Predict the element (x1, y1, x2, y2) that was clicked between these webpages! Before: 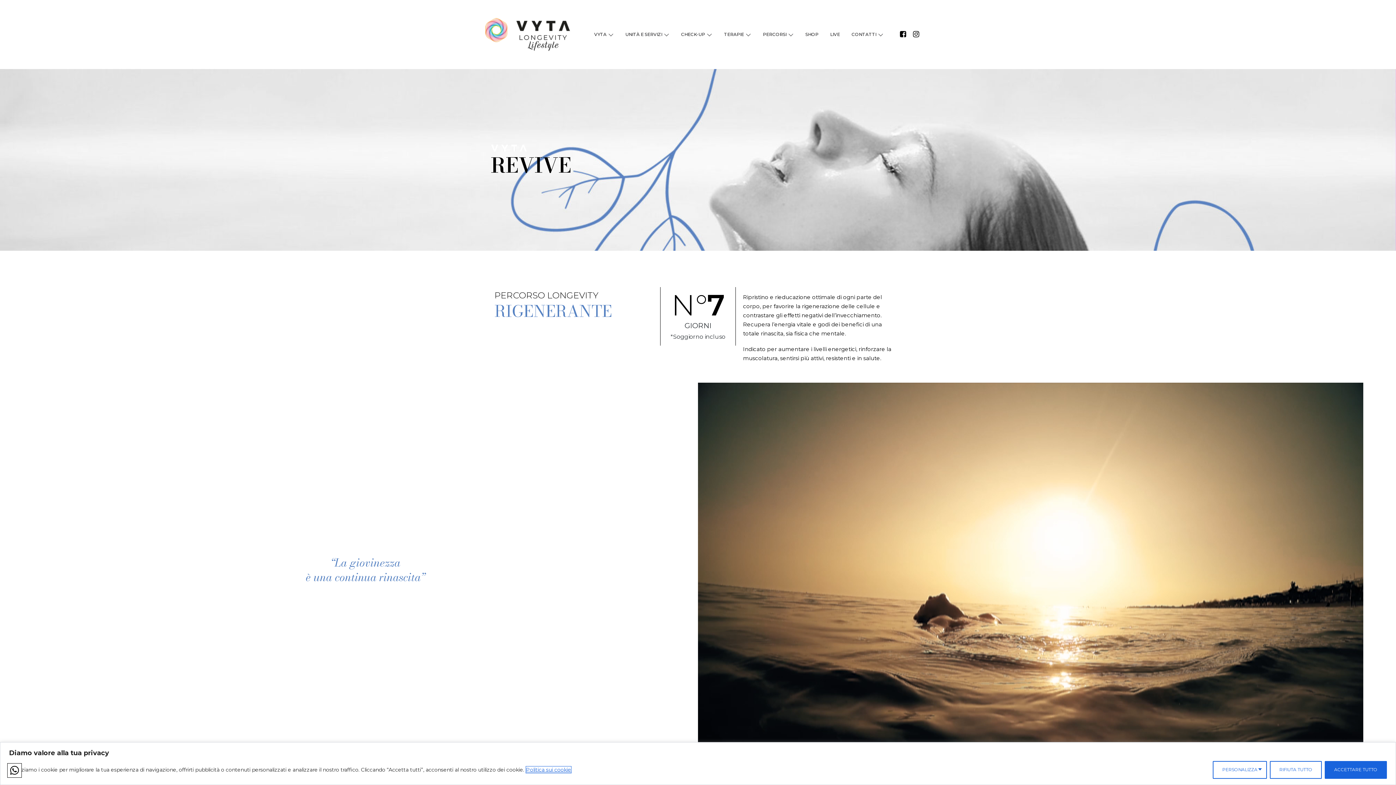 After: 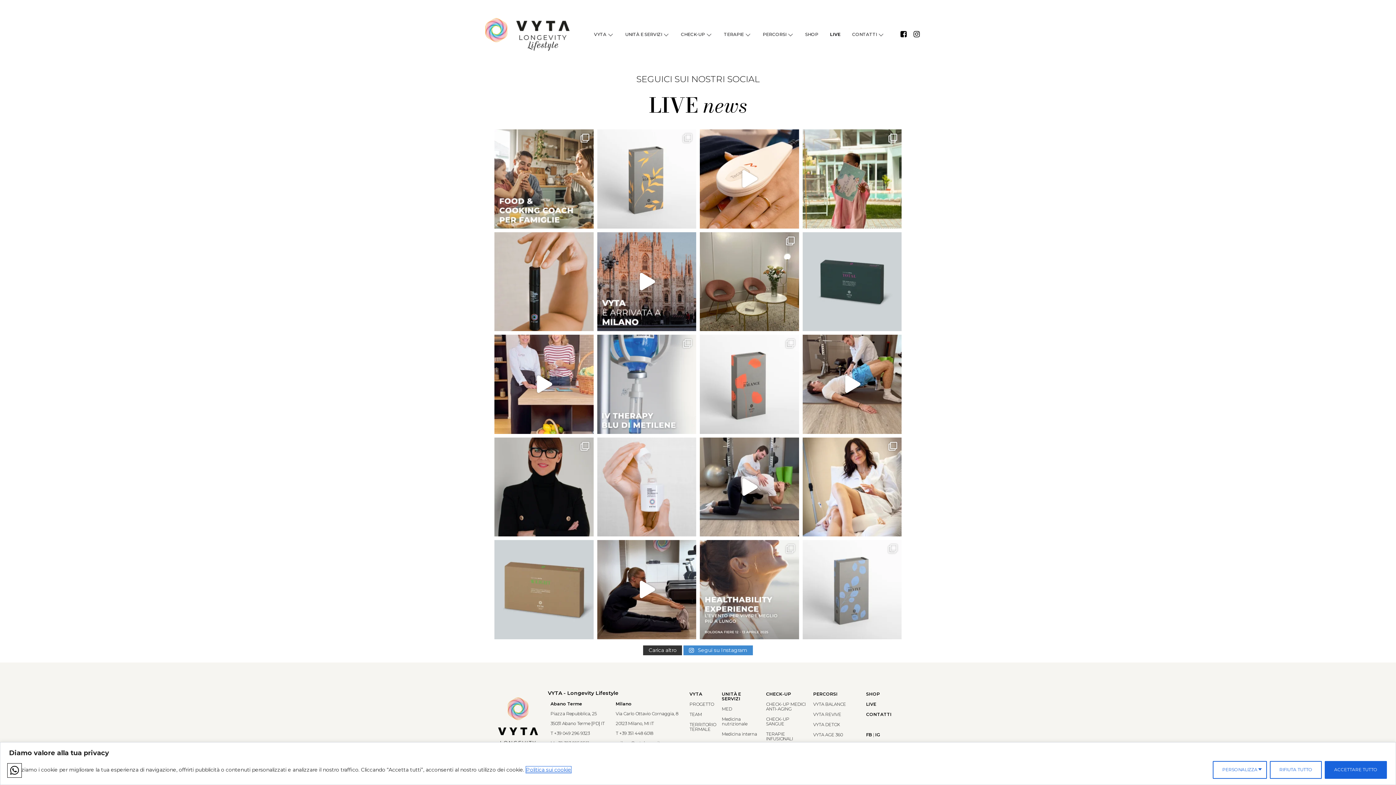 Action: label: LIVE bbox: (830, 30, 840, 38)